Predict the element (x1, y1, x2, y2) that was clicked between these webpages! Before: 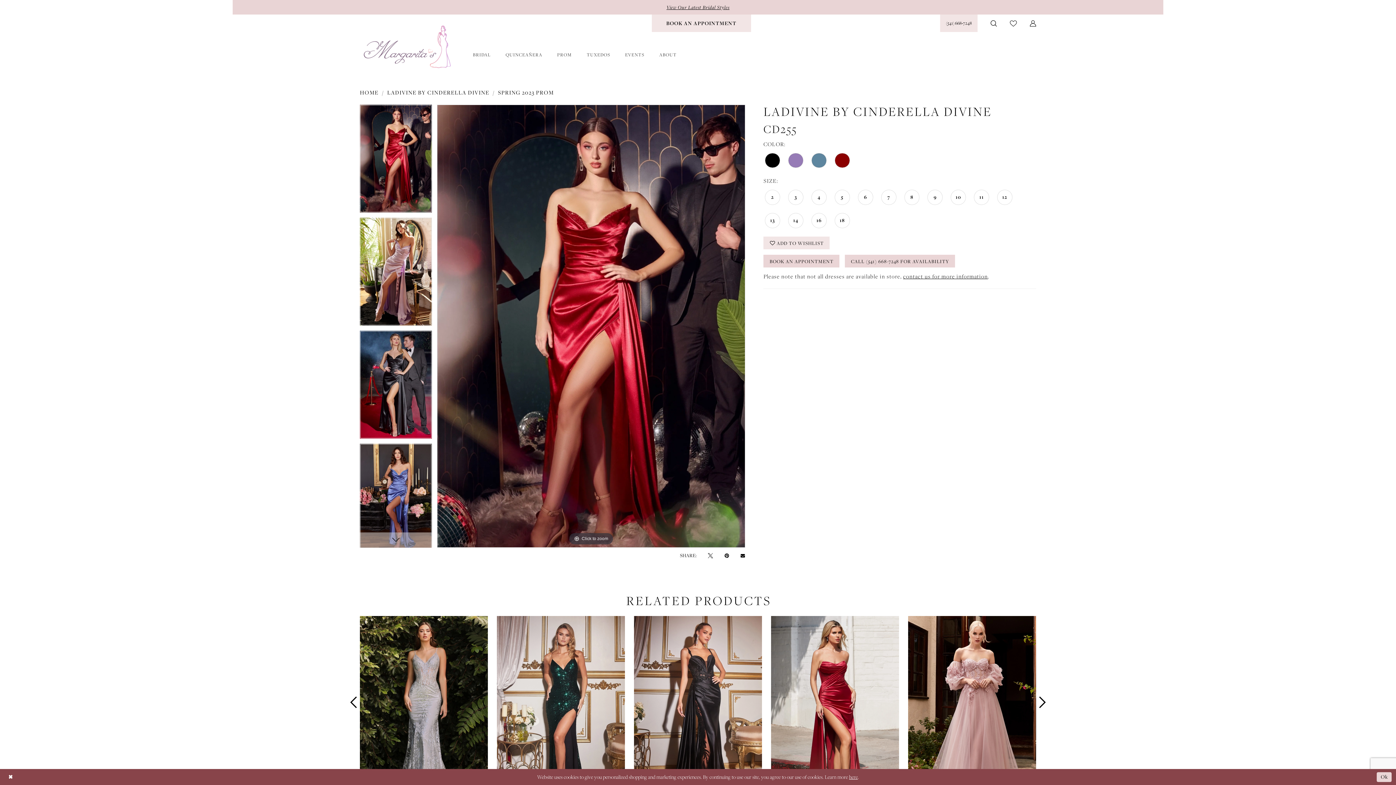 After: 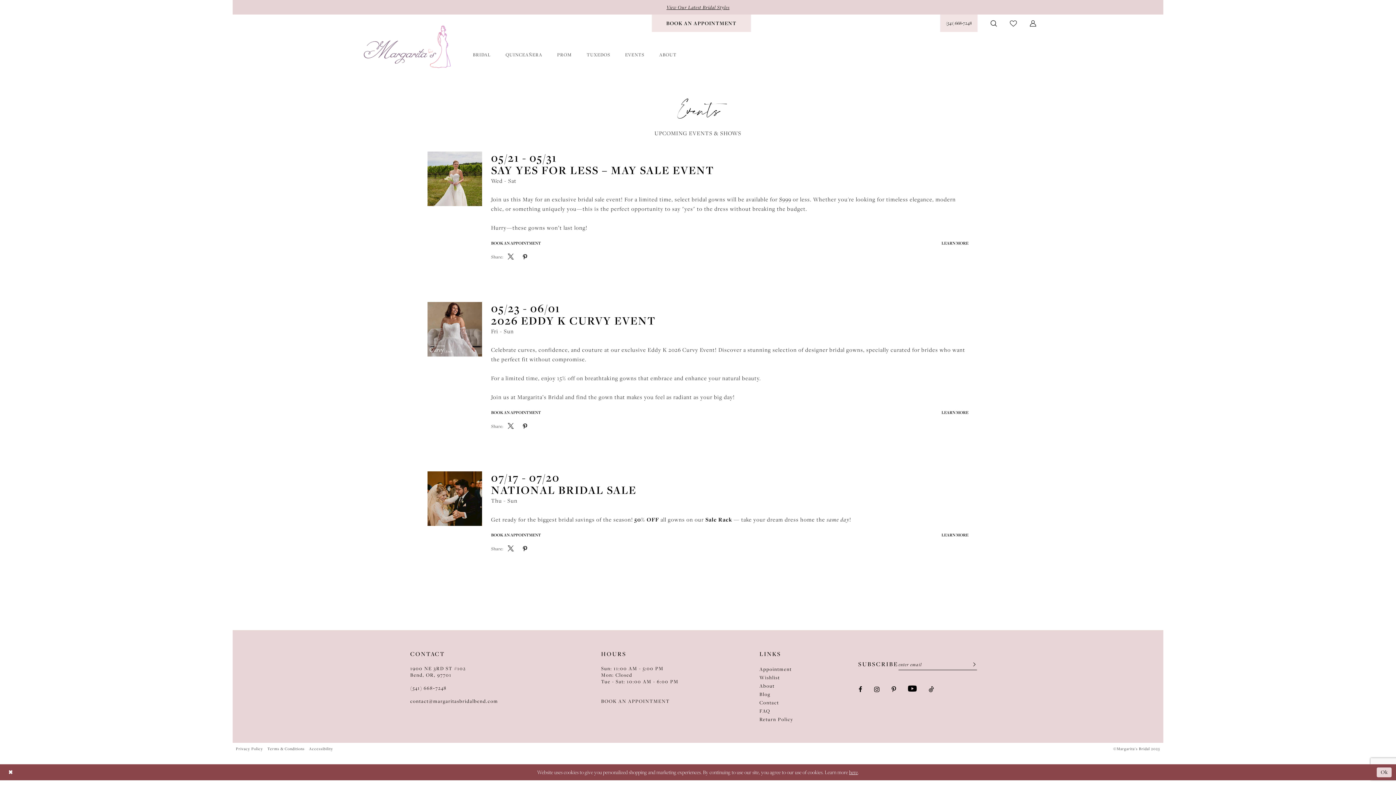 Action: label: EVENTS bbox: (617, 52, 652, 57)